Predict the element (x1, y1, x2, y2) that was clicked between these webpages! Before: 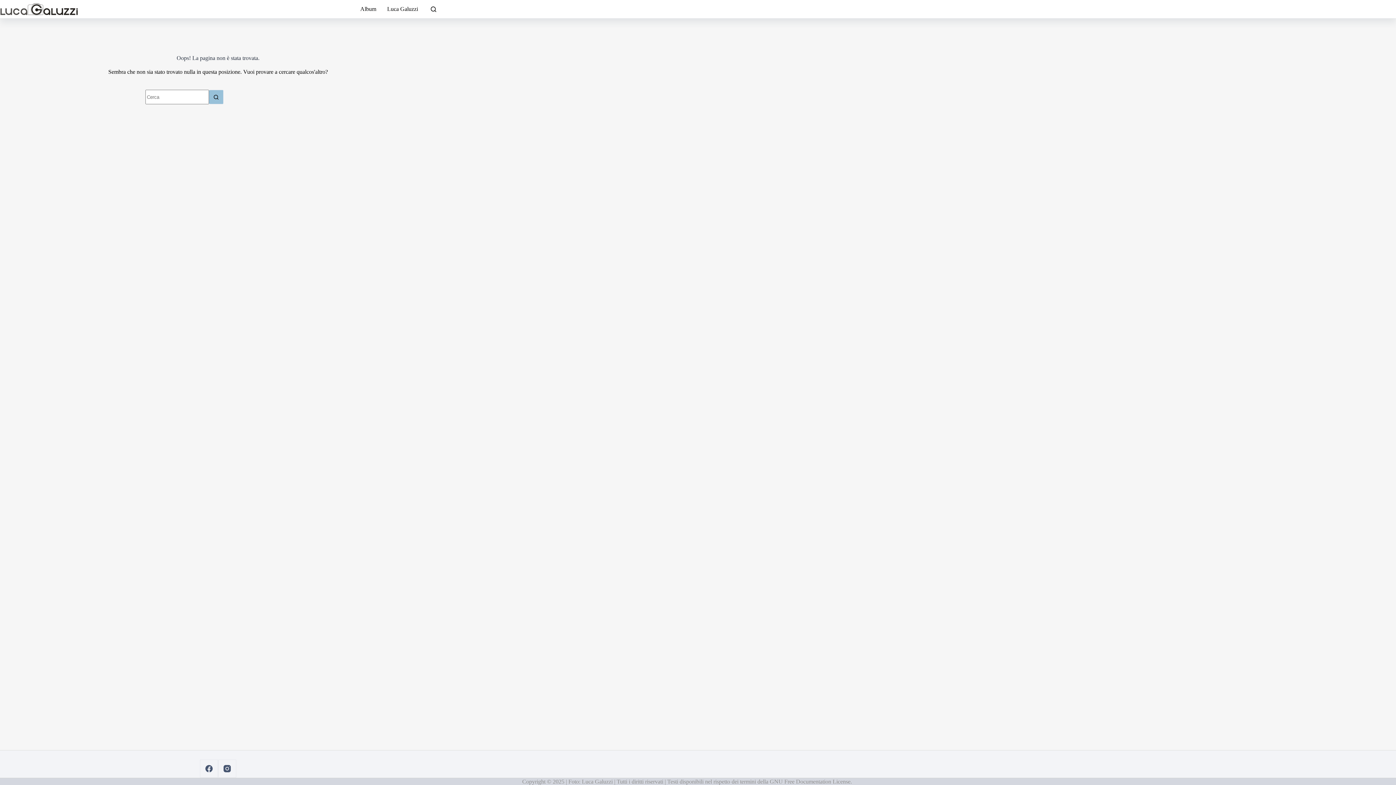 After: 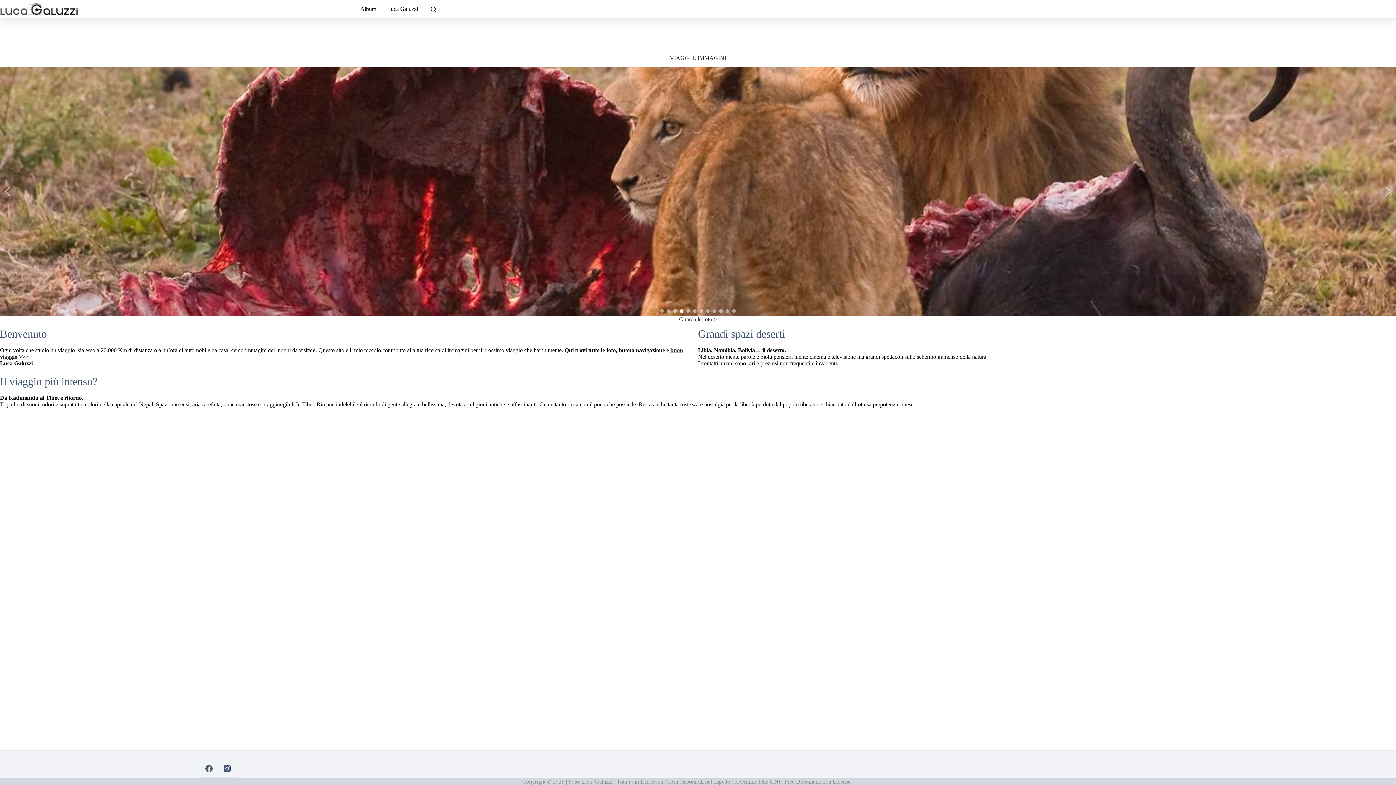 Action: bbox: (0, 1, 79, 16)